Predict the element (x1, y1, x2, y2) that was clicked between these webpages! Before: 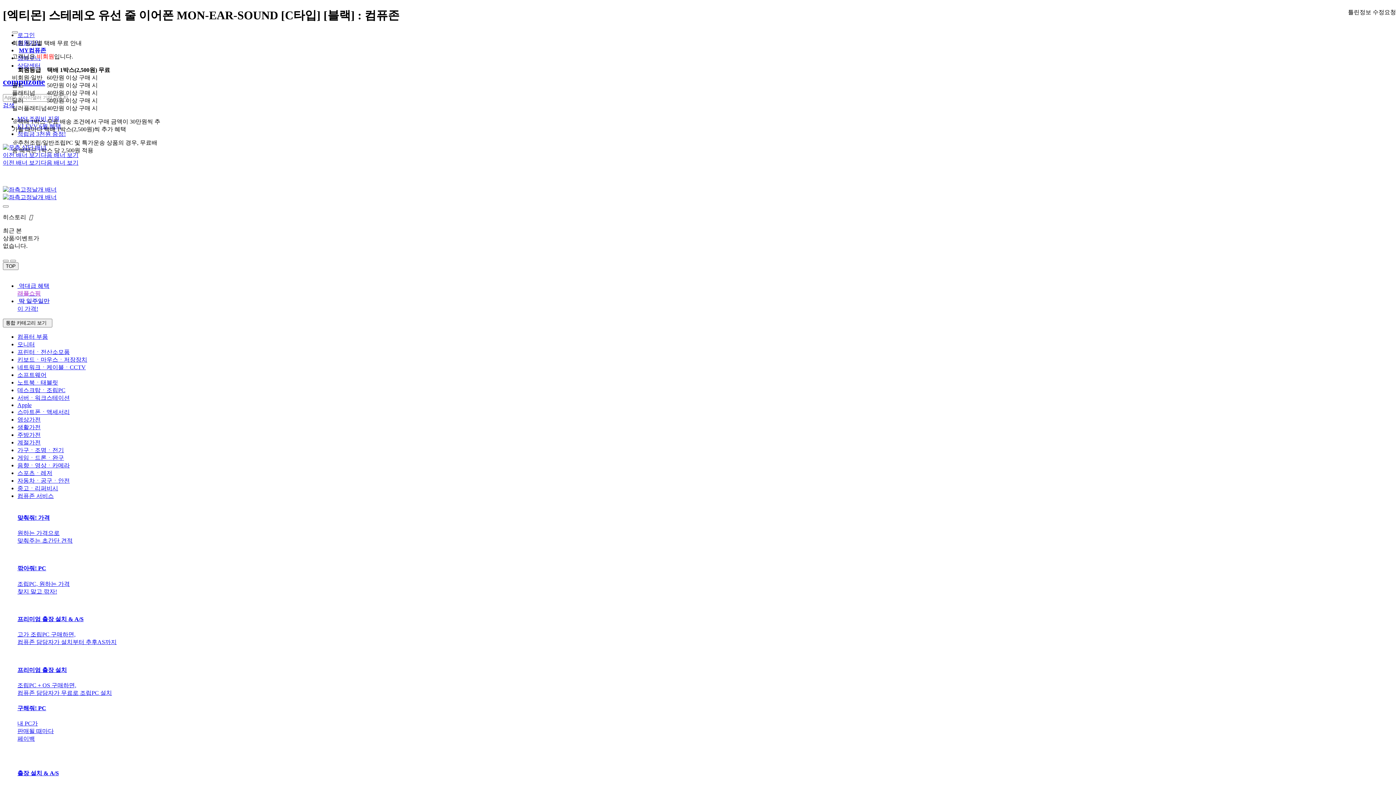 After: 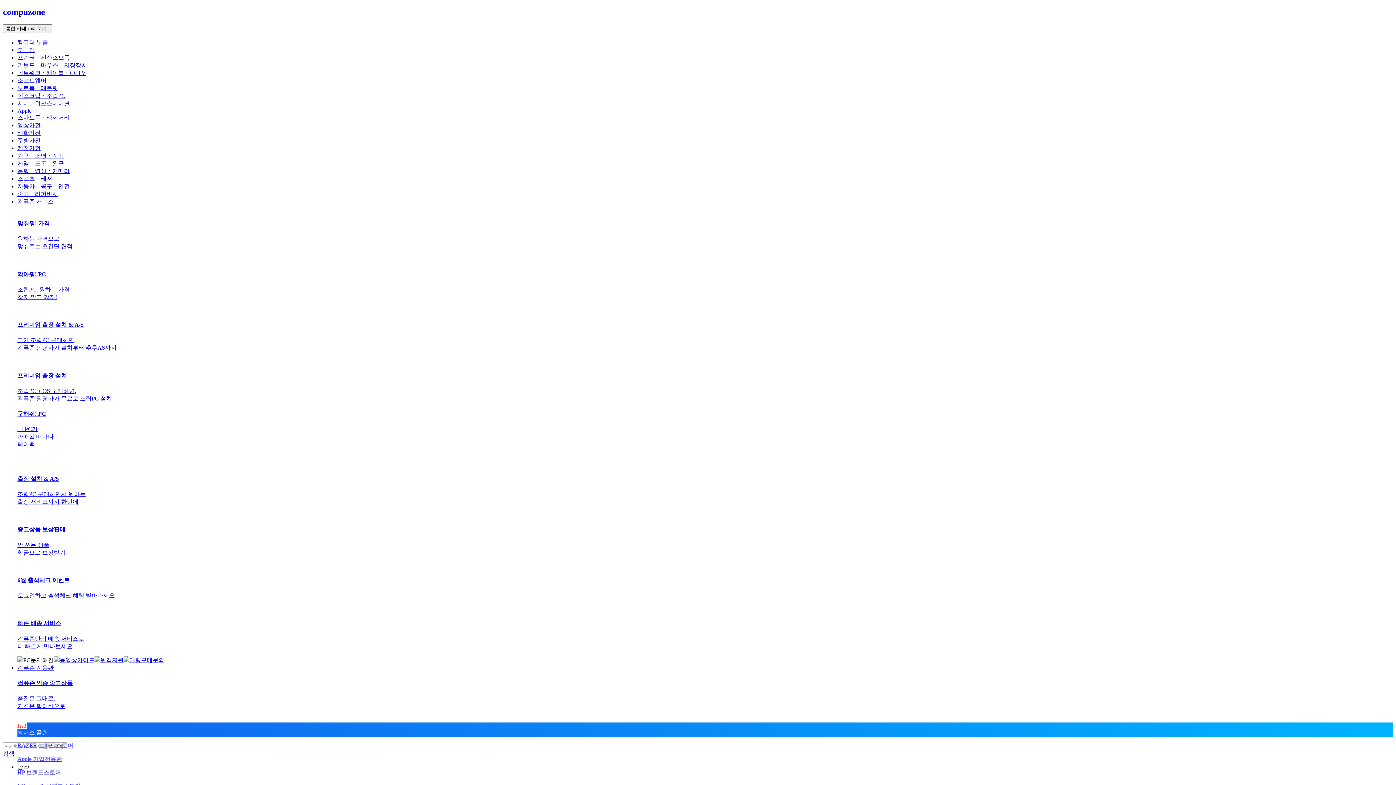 Action: bbox: (17, 447, 64, 453) label: 가구ㆍ조명ㆍ전기